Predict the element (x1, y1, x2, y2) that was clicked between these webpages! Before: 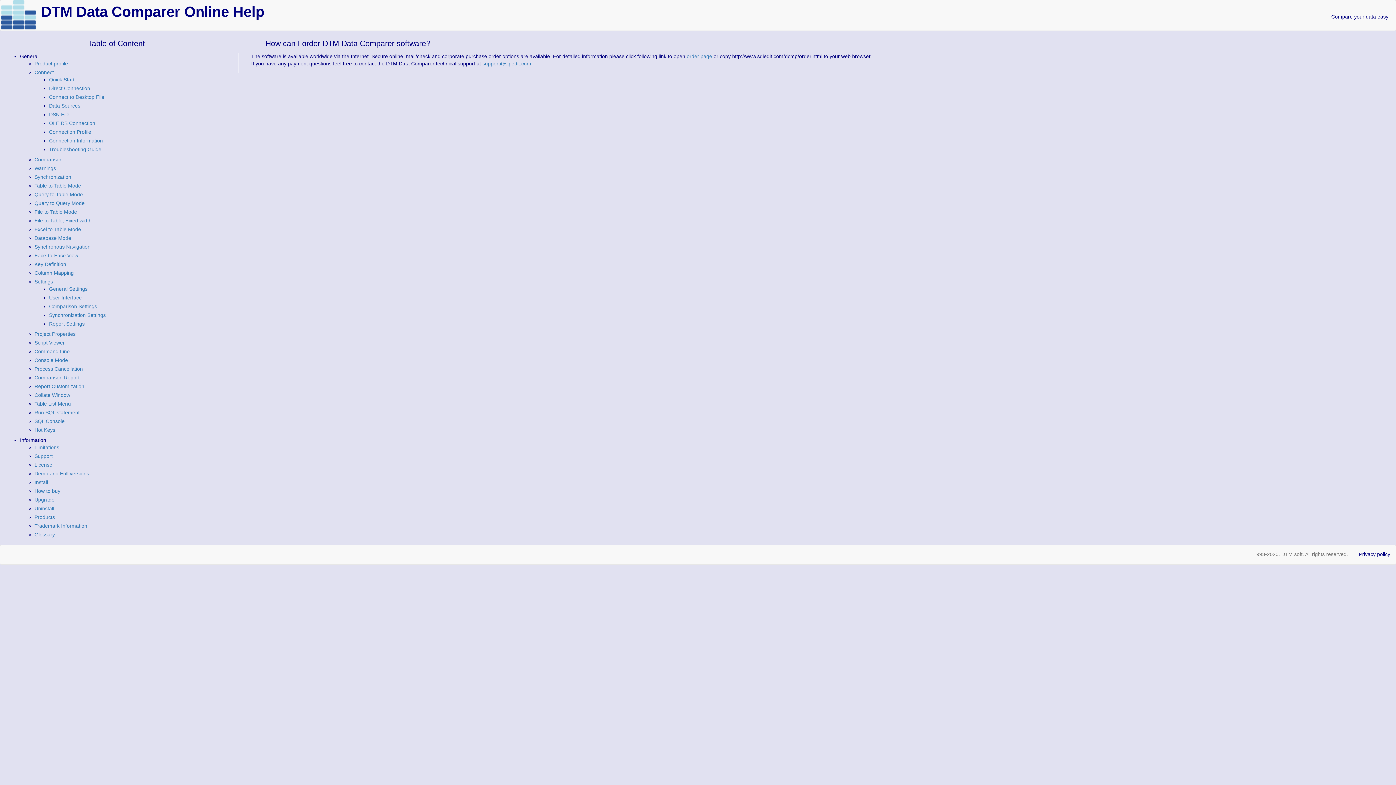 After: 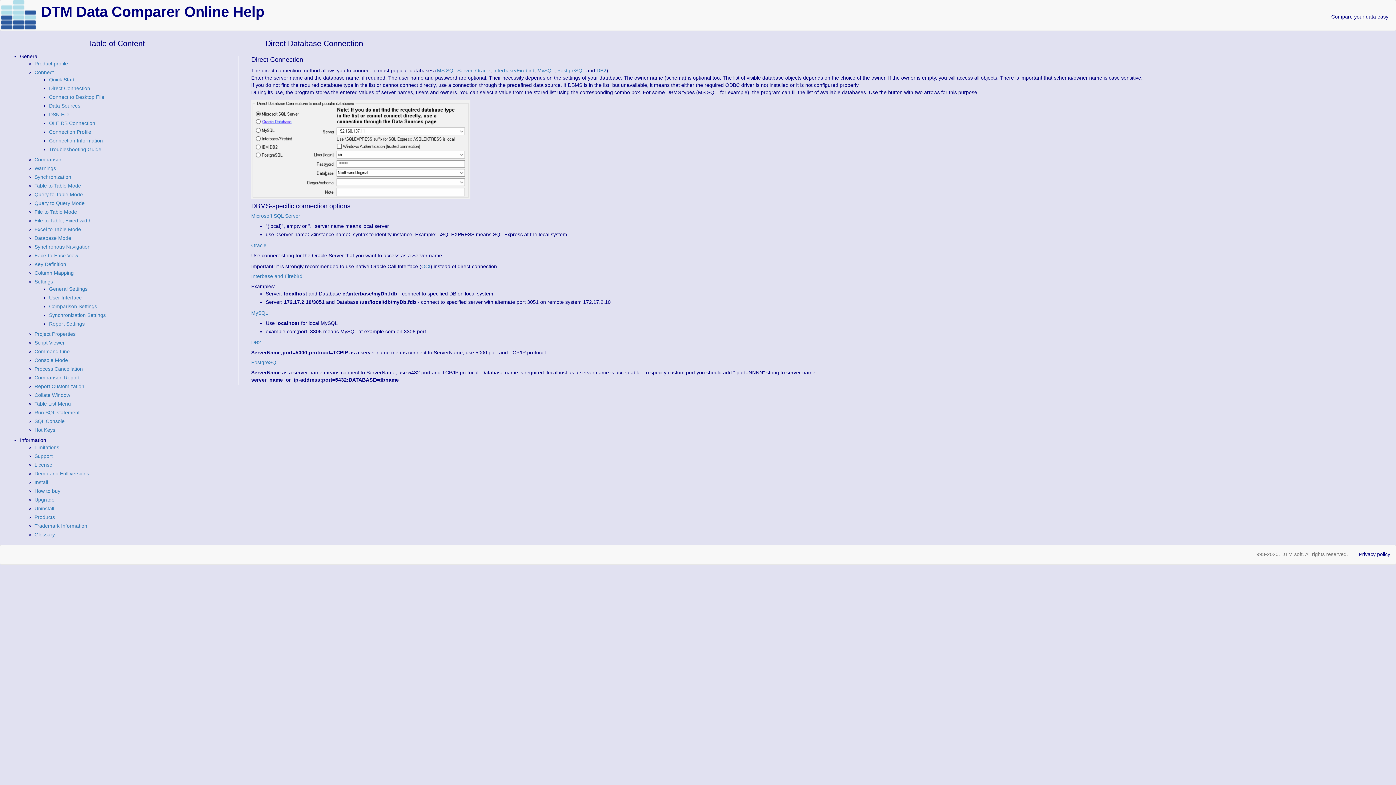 Action: label: Direct Connection bbox: (49, 85, 90, 91)